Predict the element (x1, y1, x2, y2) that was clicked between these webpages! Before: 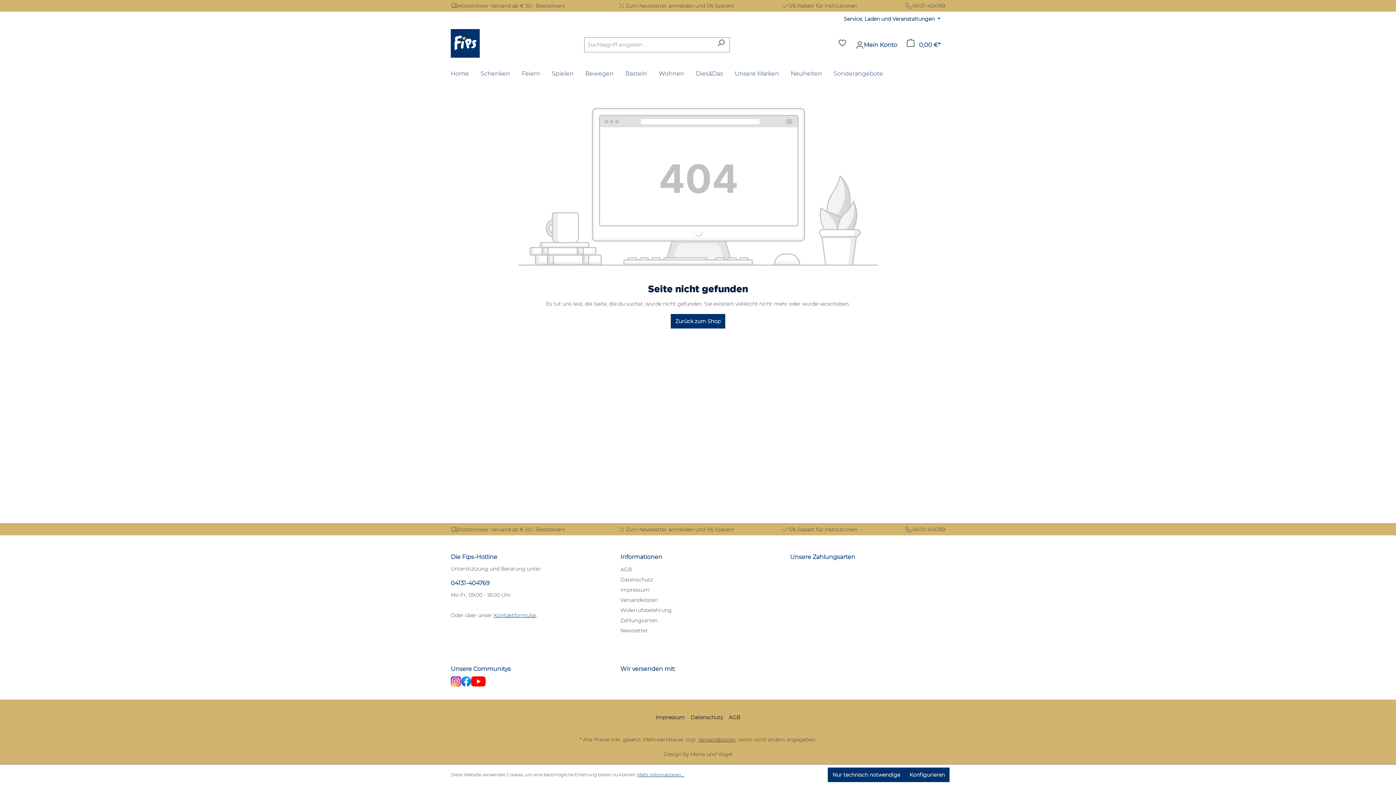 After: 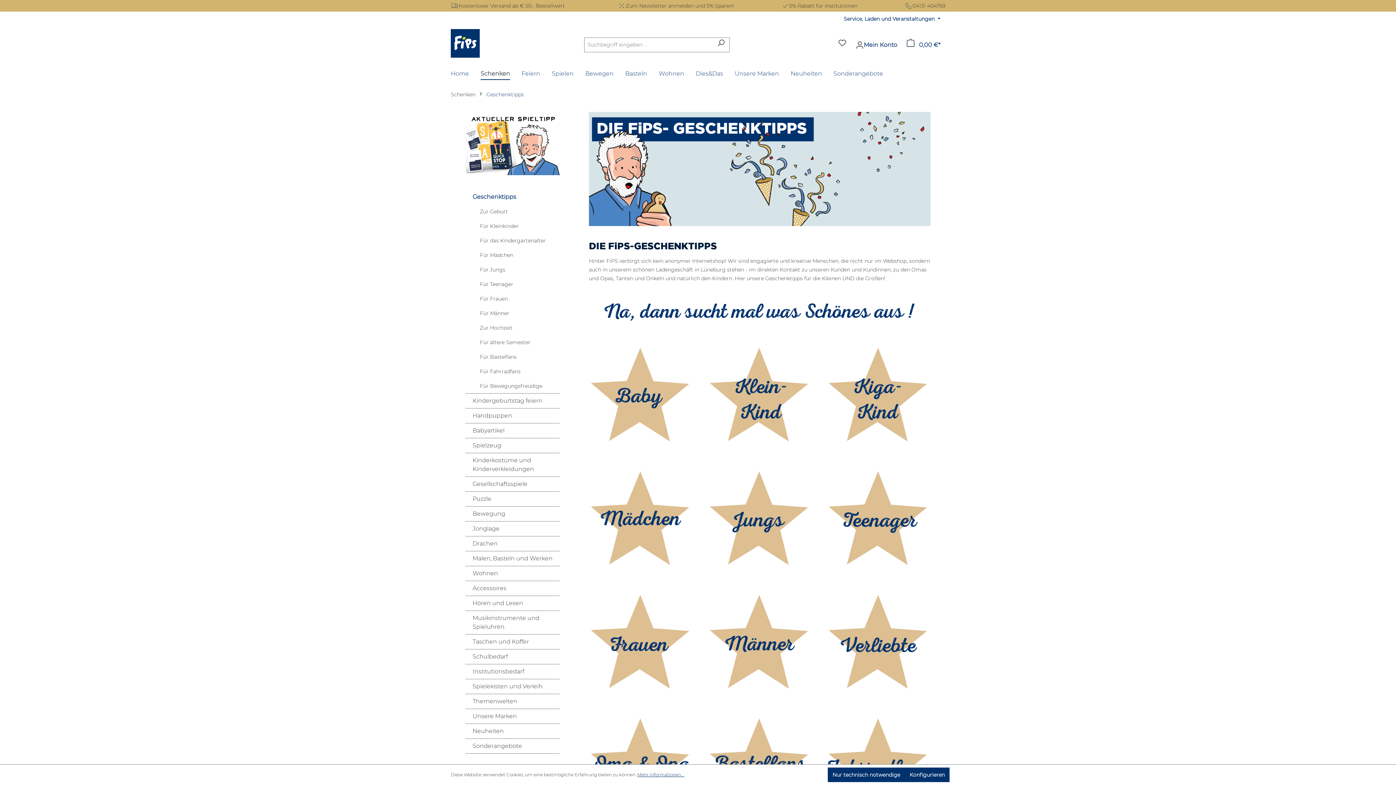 Action: bbox: (480, 66, 521, 82) label: Schenken